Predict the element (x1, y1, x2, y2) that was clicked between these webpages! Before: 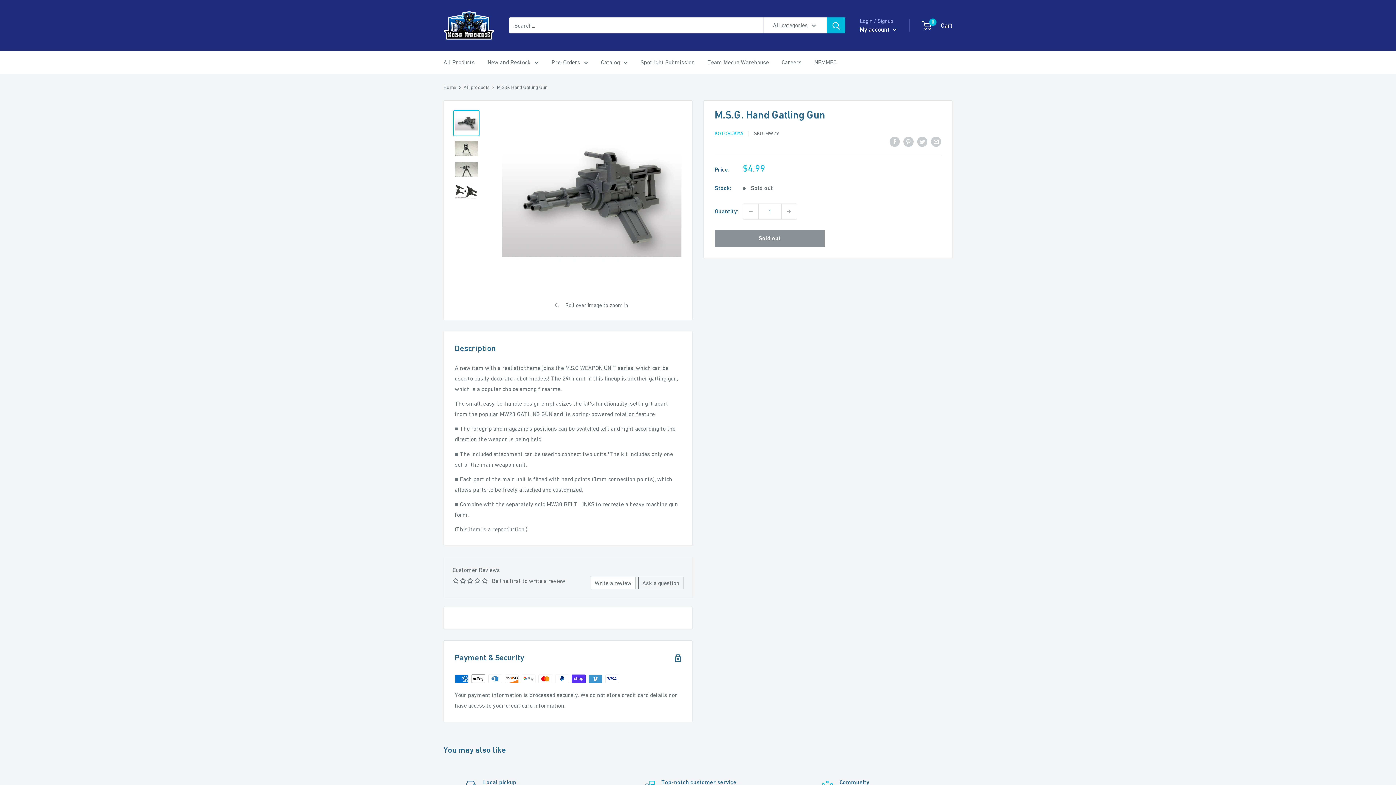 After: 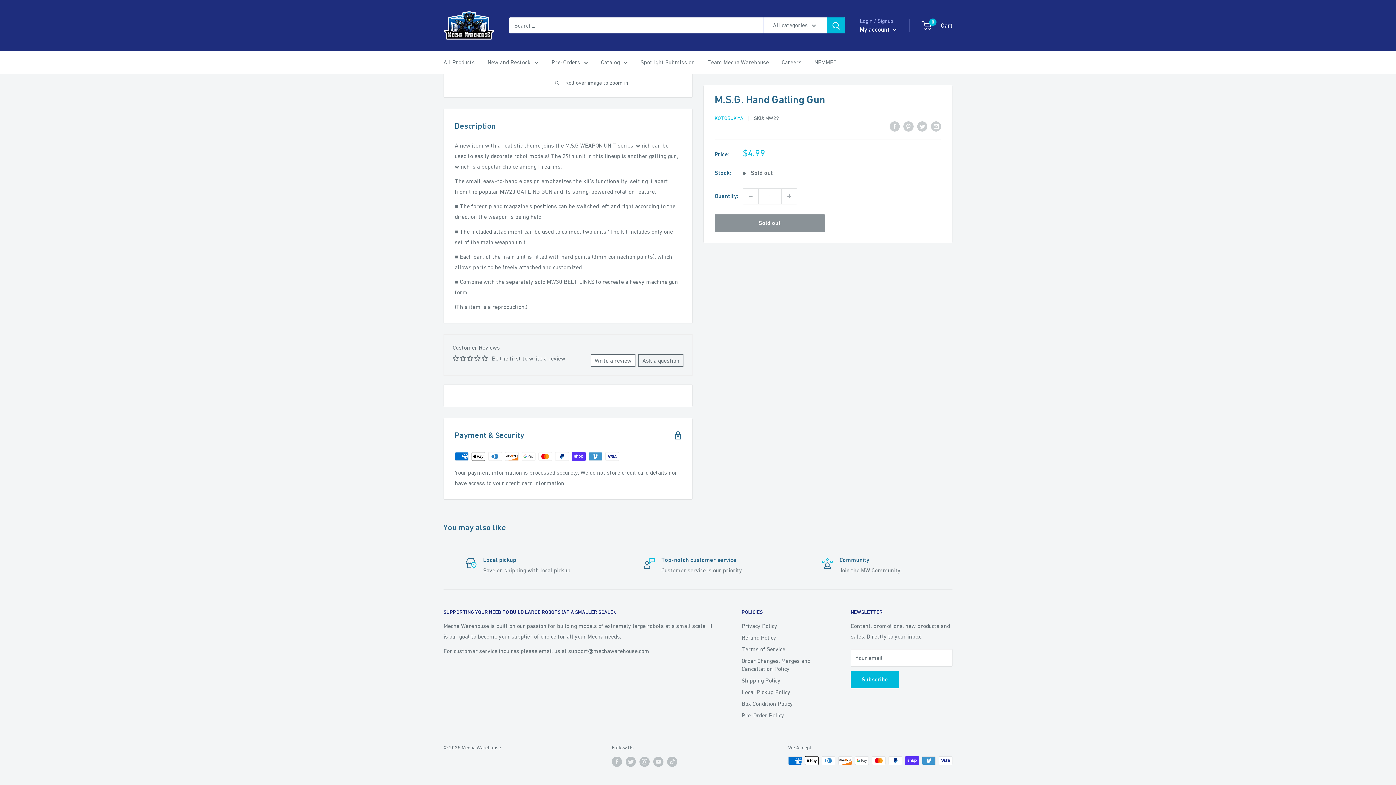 Action: label:     
filler bbox: (714, 136, 765, 146)